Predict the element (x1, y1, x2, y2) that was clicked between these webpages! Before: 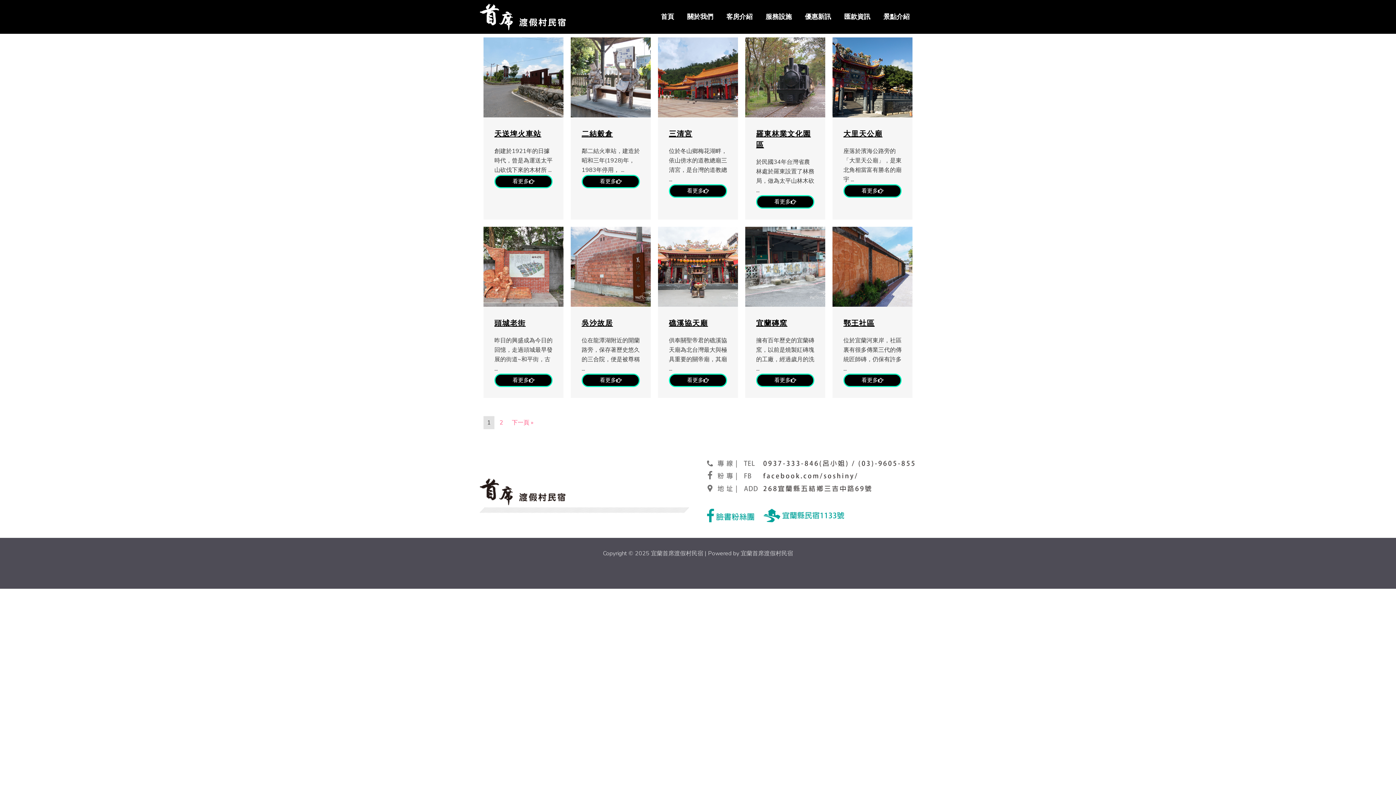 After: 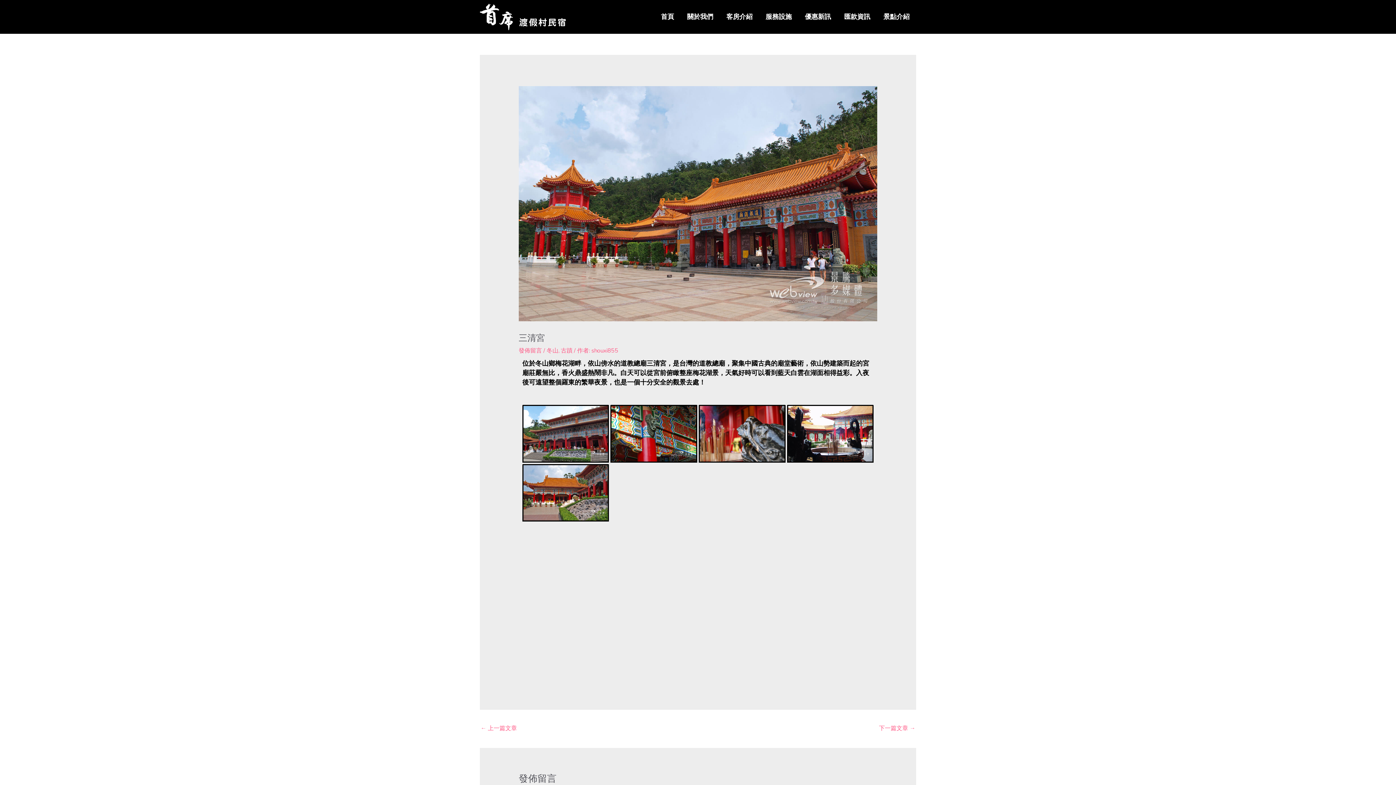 Action: bbox: (669, 129, 692, 138) label: 三清宮